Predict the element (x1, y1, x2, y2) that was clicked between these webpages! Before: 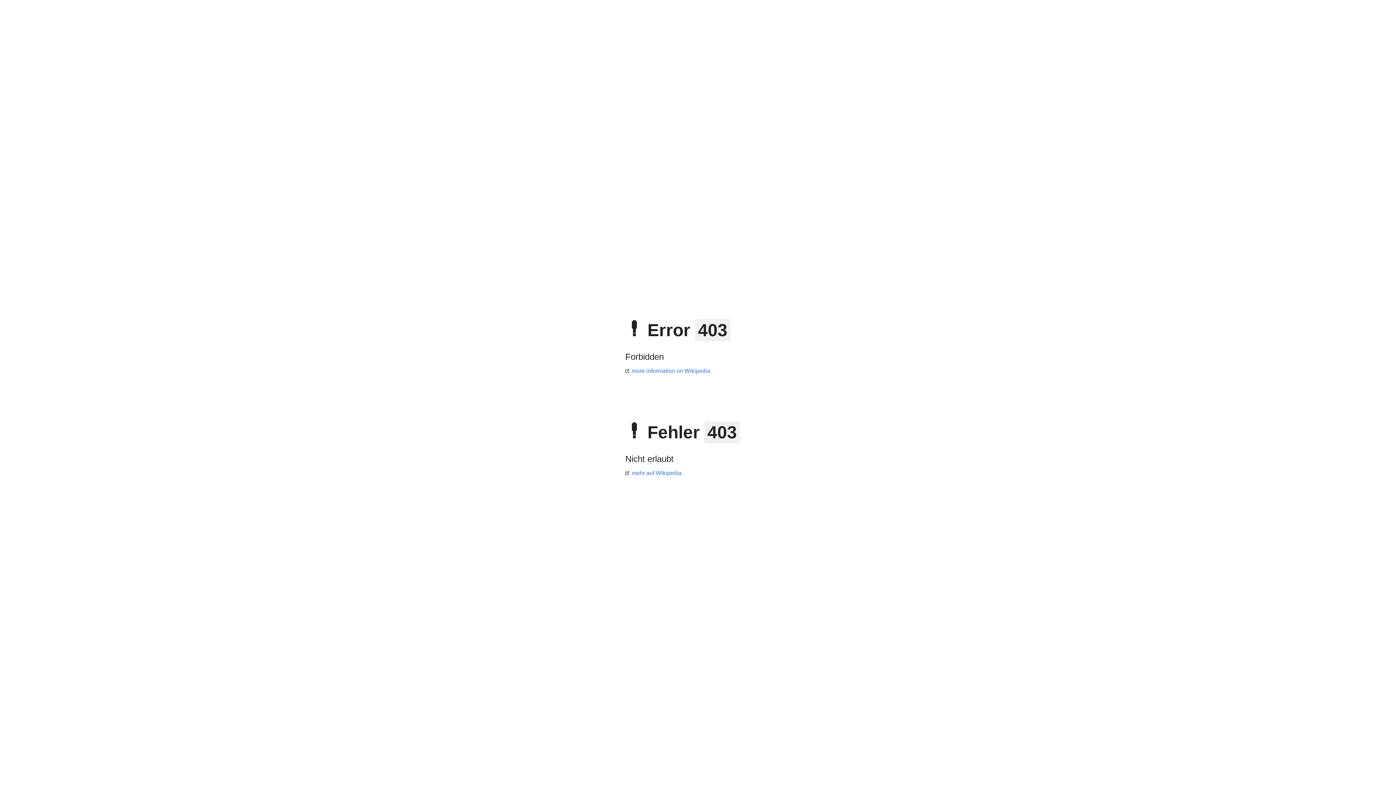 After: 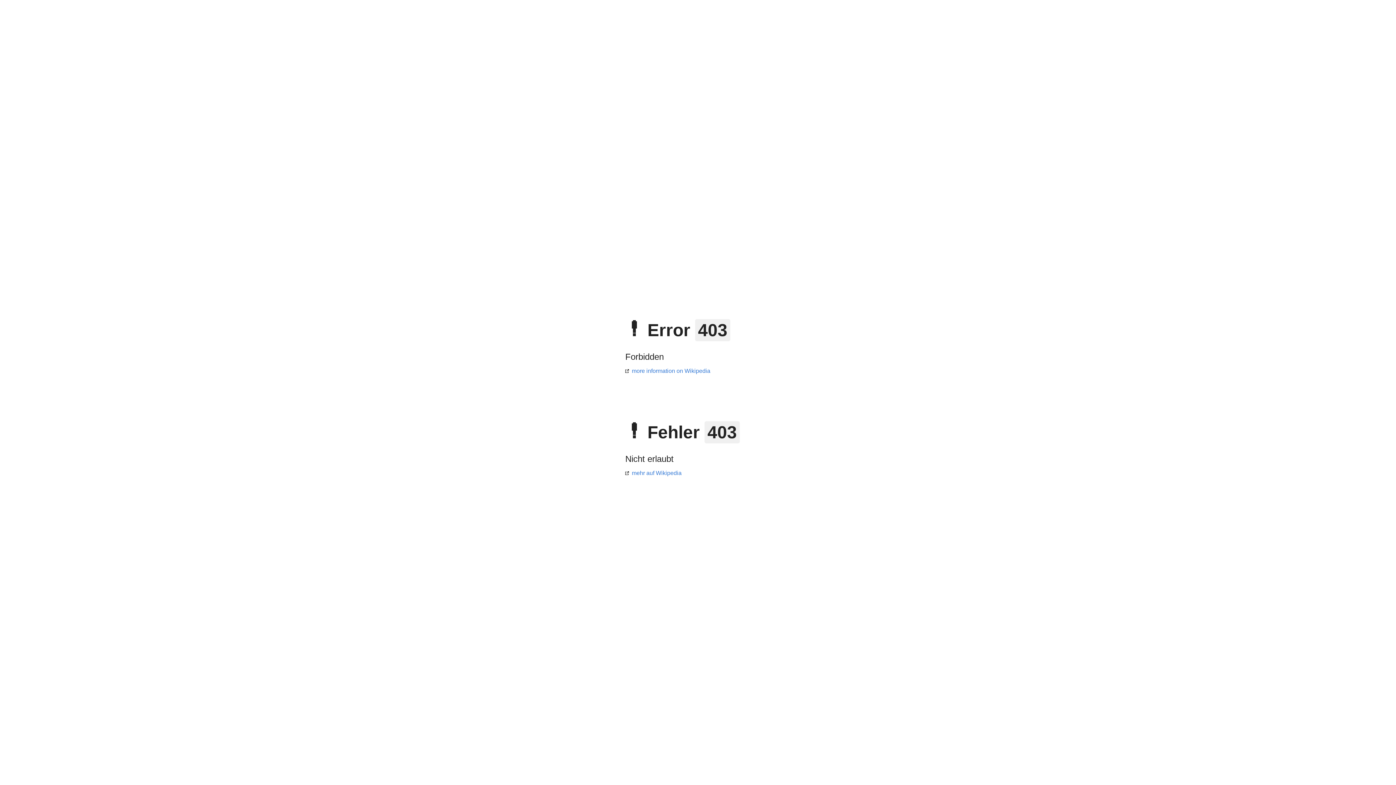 Action: label: more information on Wikipedia bbox: (625, 368, 710, 374)